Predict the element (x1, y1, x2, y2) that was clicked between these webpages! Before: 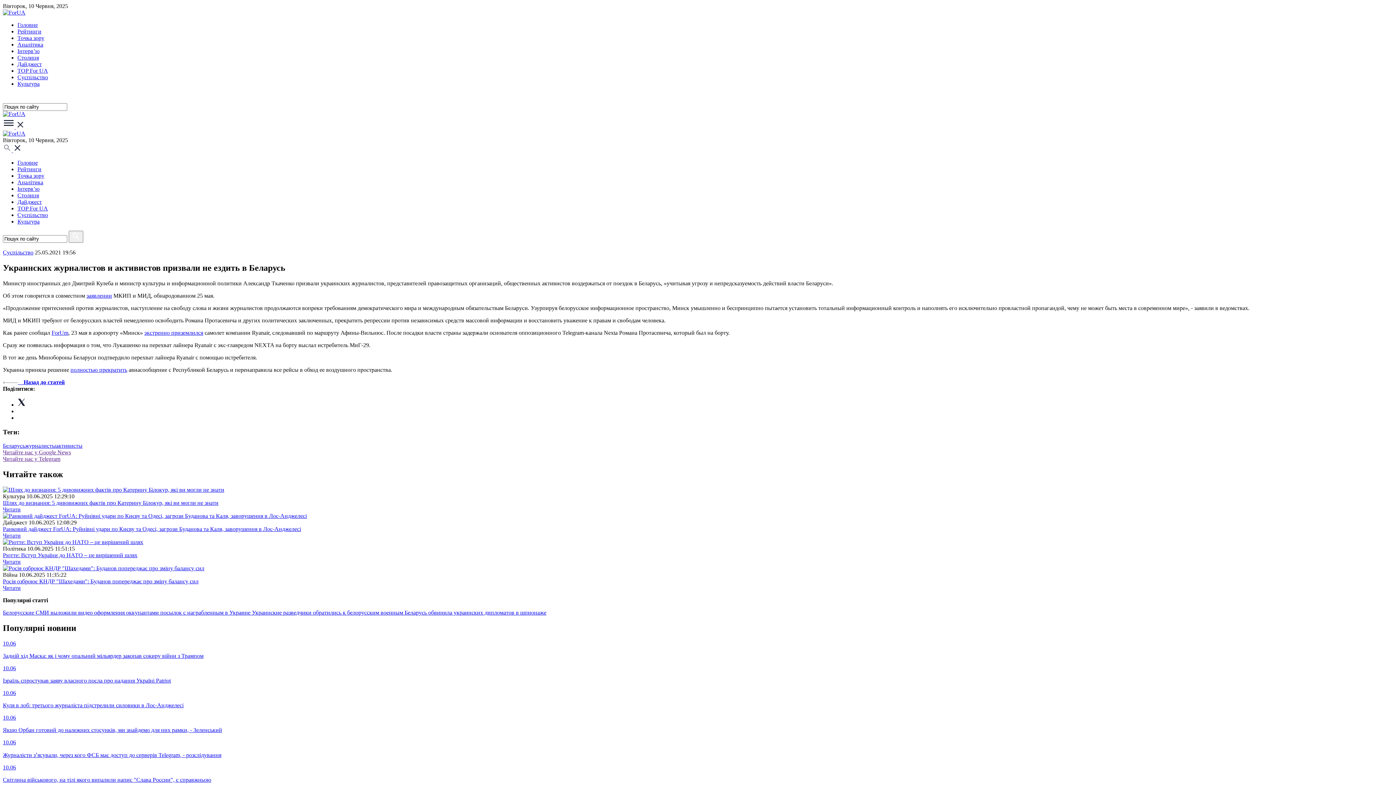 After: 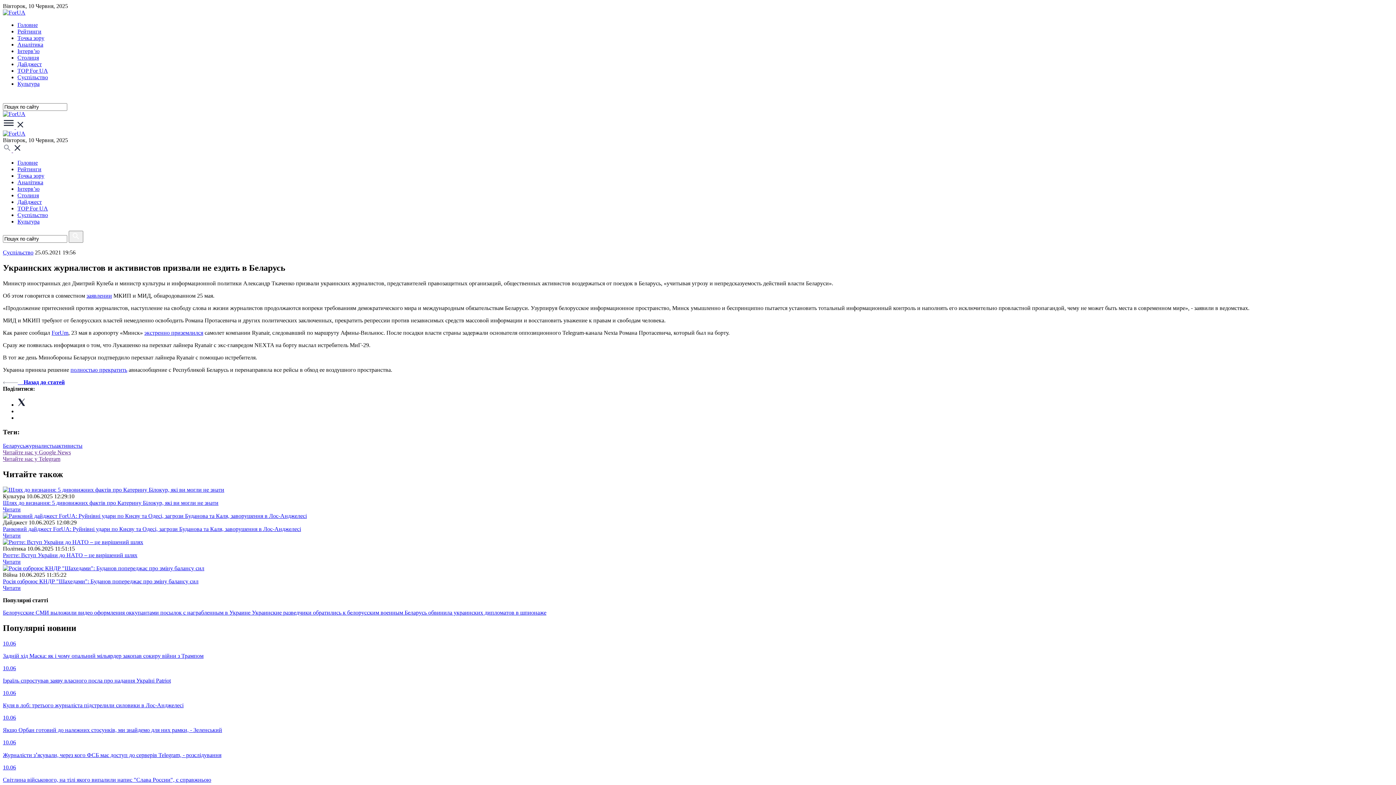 Action: bbox: (2, 449, 70, 455) label: Читайте нас у Google News